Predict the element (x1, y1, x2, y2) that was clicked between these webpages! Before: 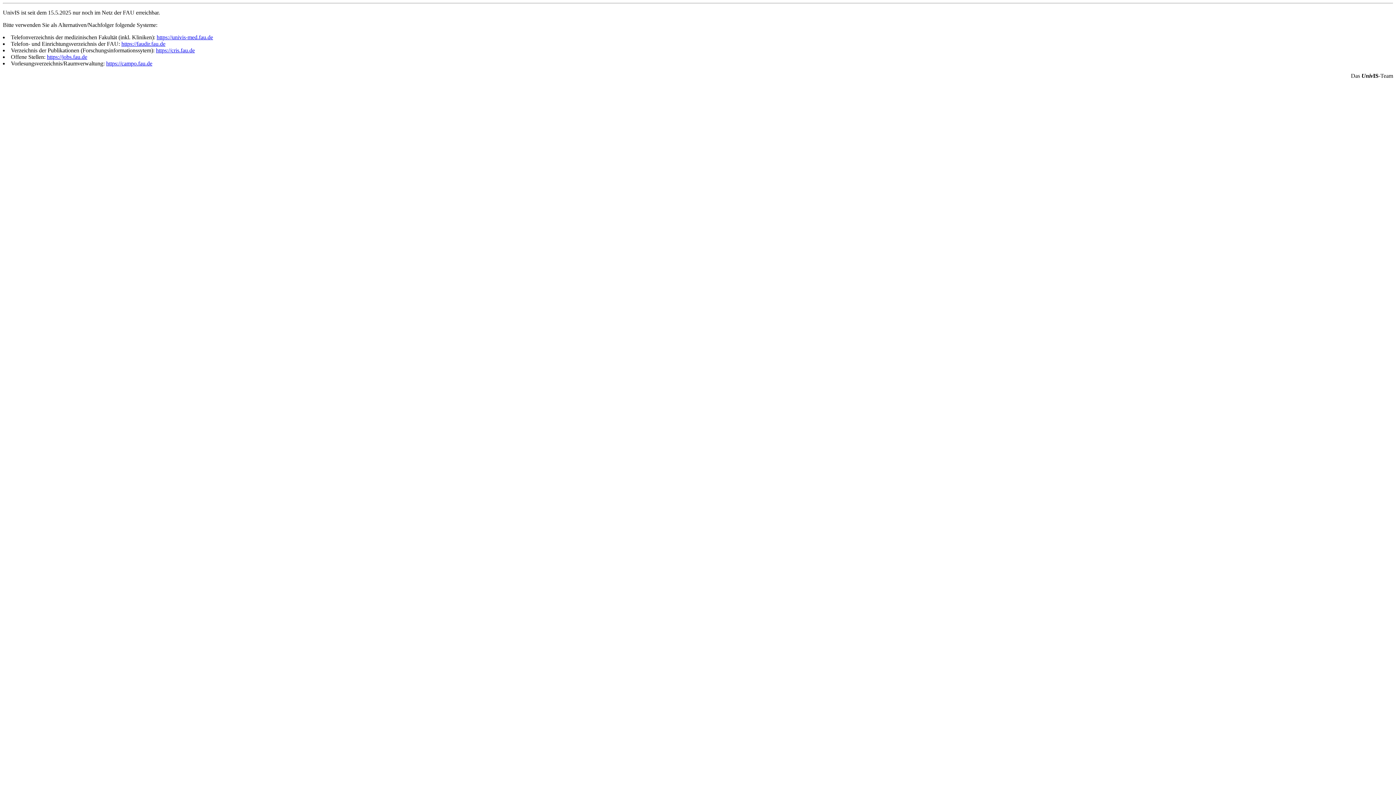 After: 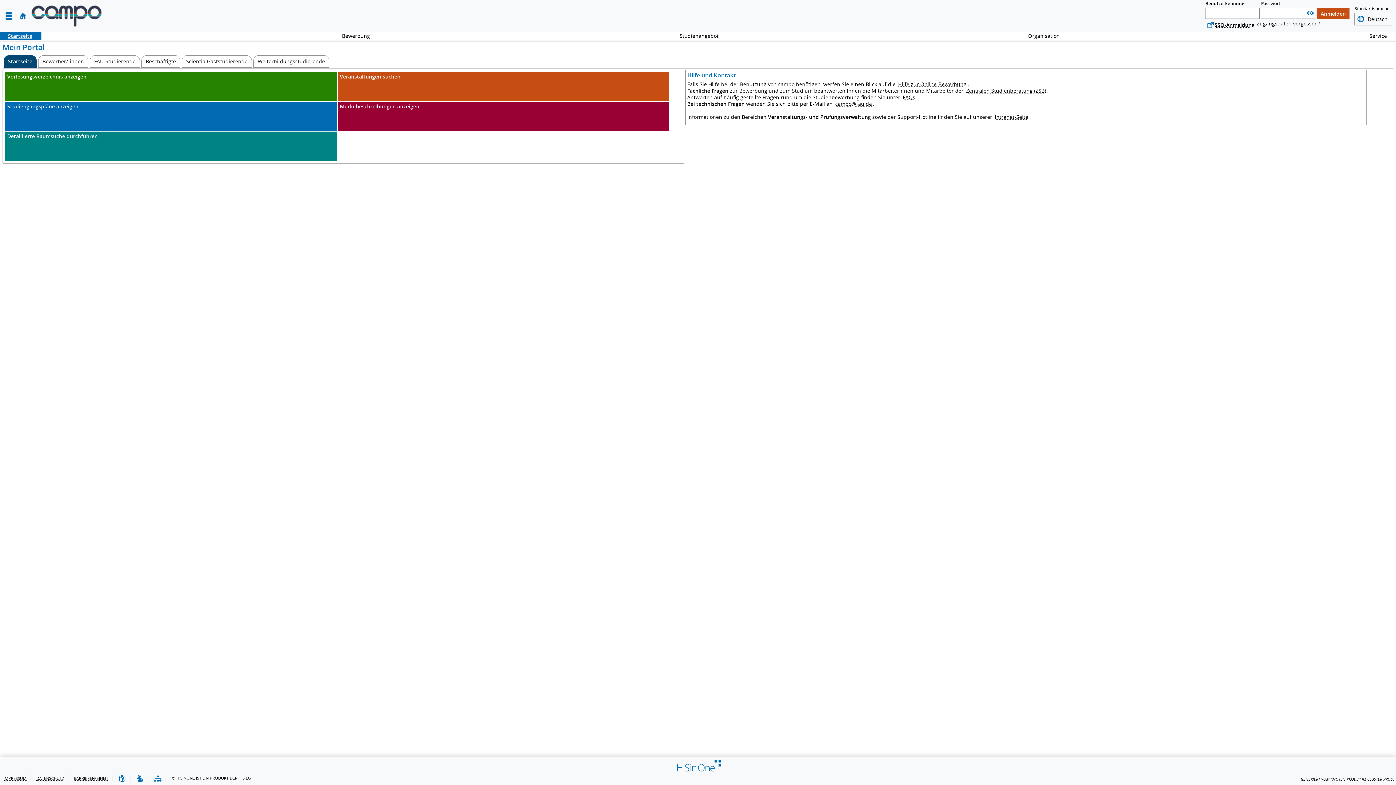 Action: label: https://campo.fau.de bbox: (106, 60, 152, 66)